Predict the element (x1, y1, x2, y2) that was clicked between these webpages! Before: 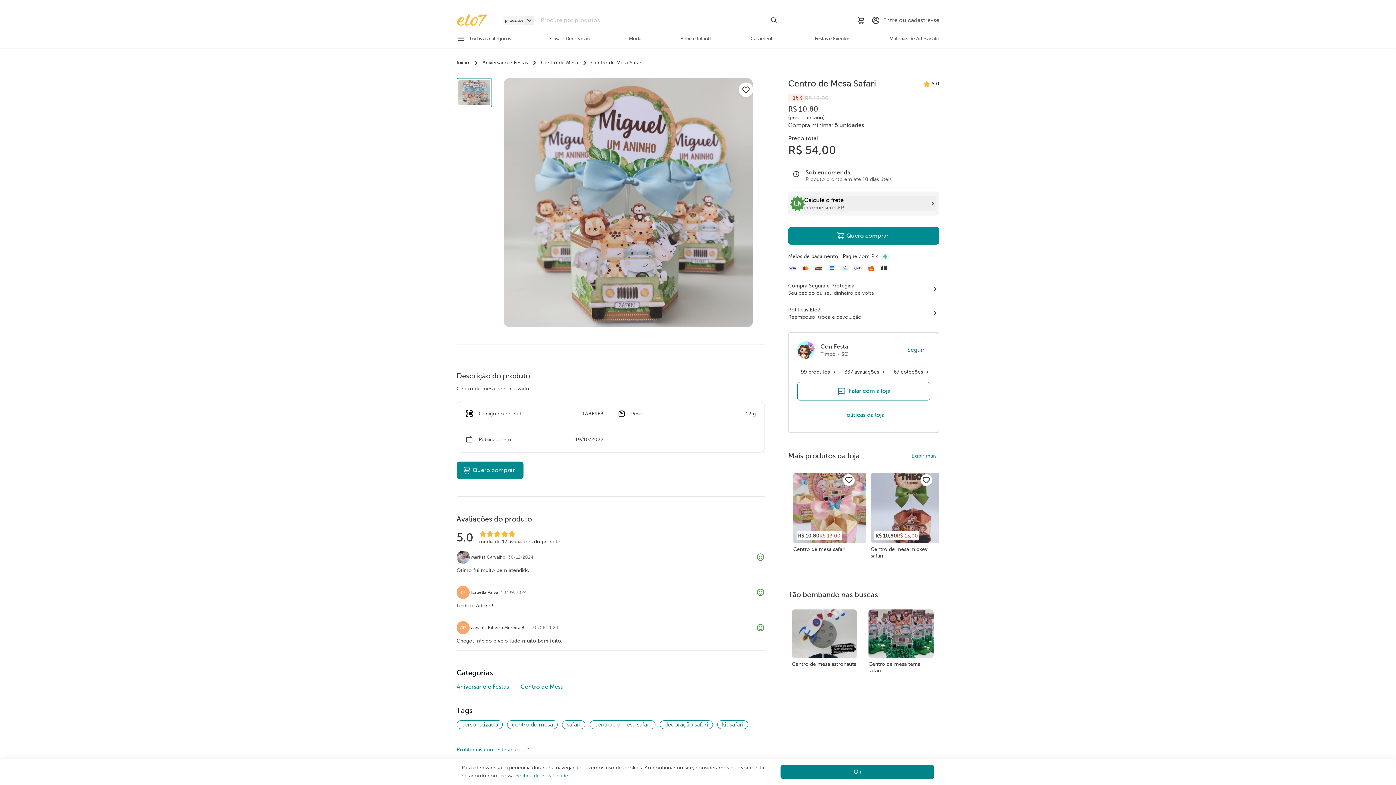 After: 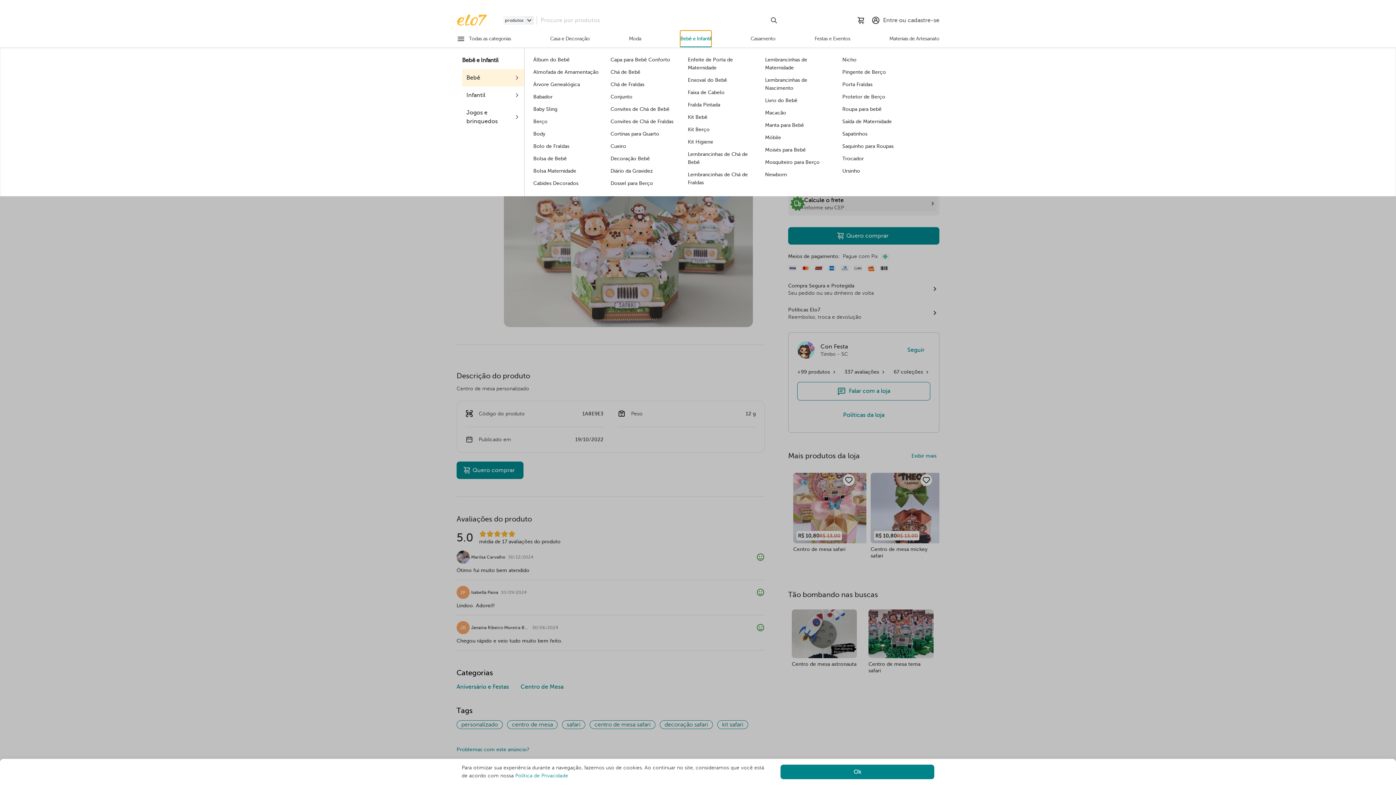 Action: bbox: (680, 30, 711, 47) label: Bebê e Infantil